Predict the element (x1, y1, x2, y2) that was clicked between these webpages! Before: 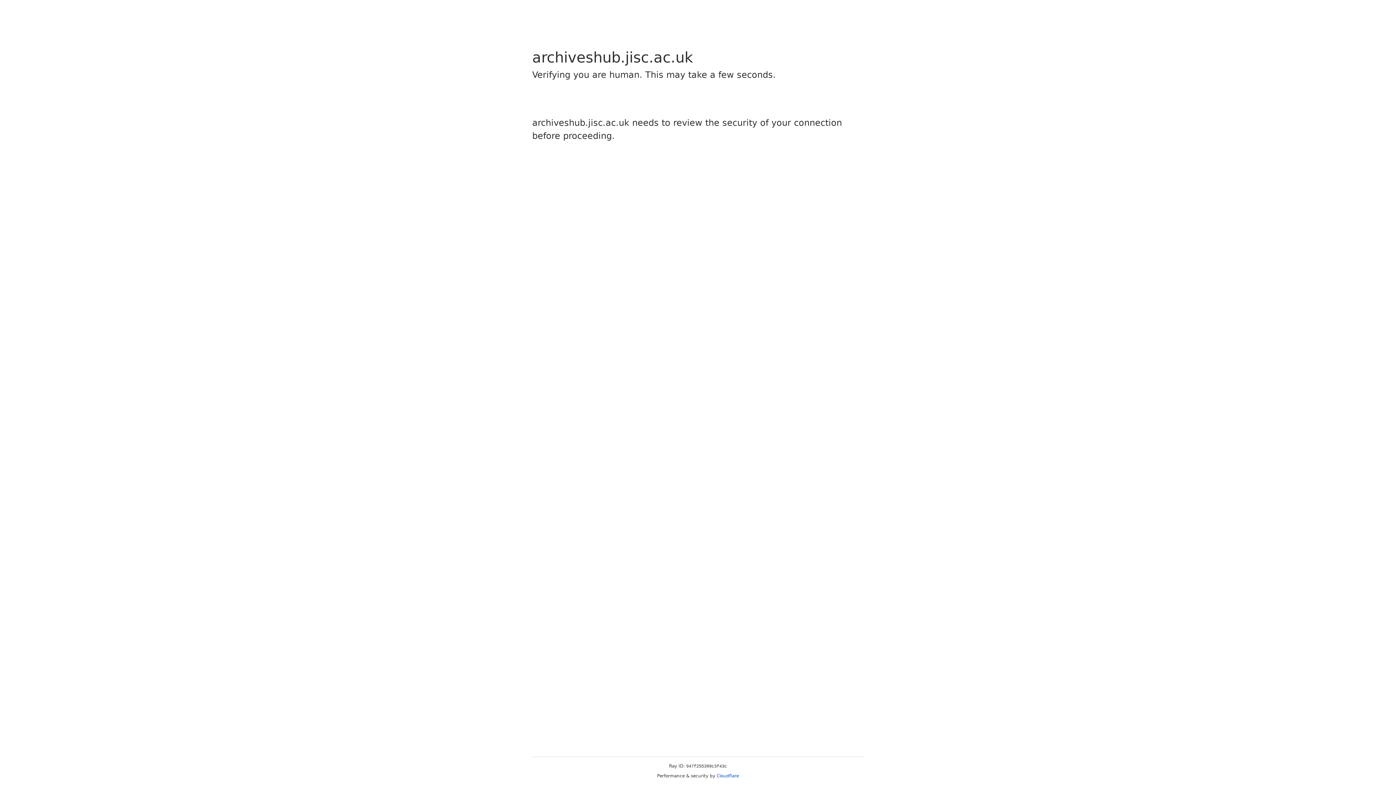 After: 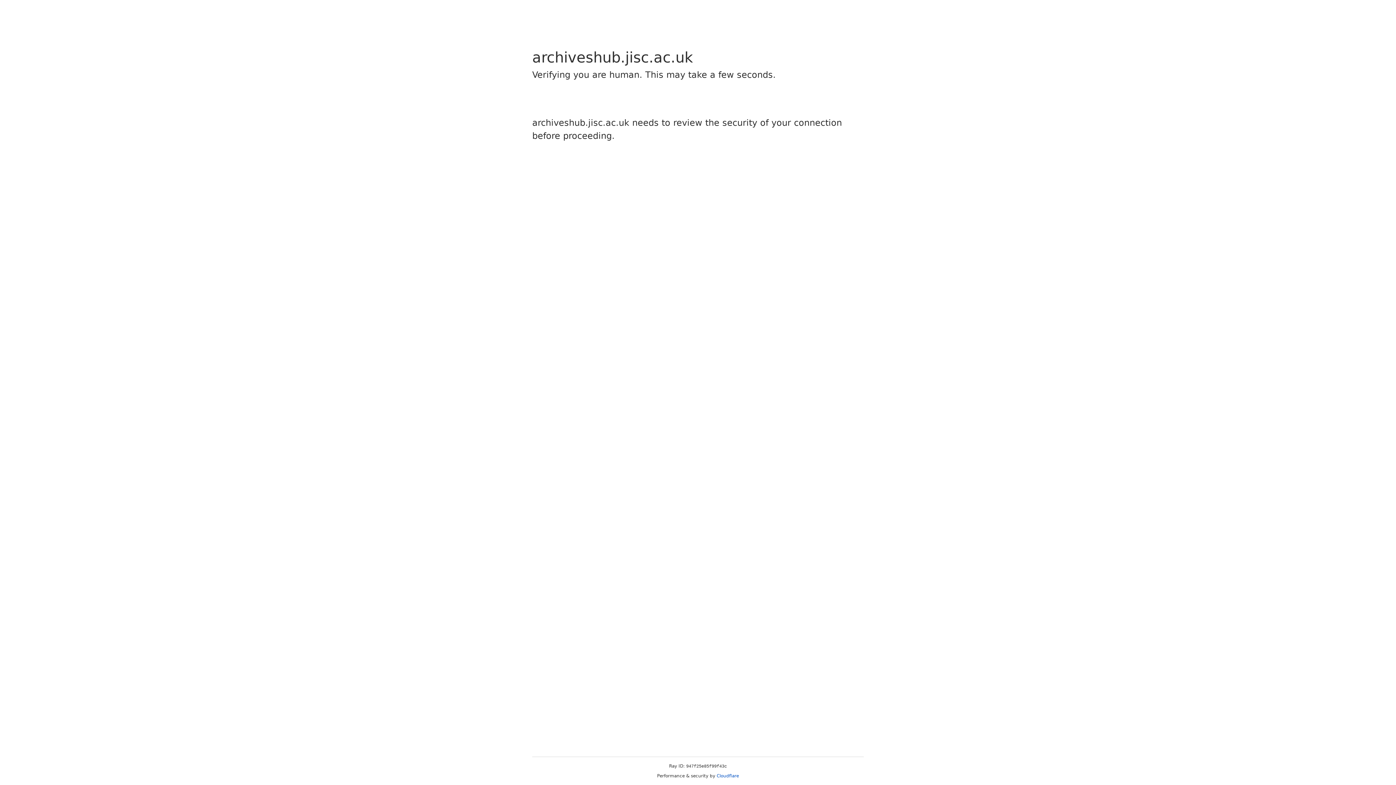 Action: bbox: (716, 773, 739, 778) label: Cloudflare